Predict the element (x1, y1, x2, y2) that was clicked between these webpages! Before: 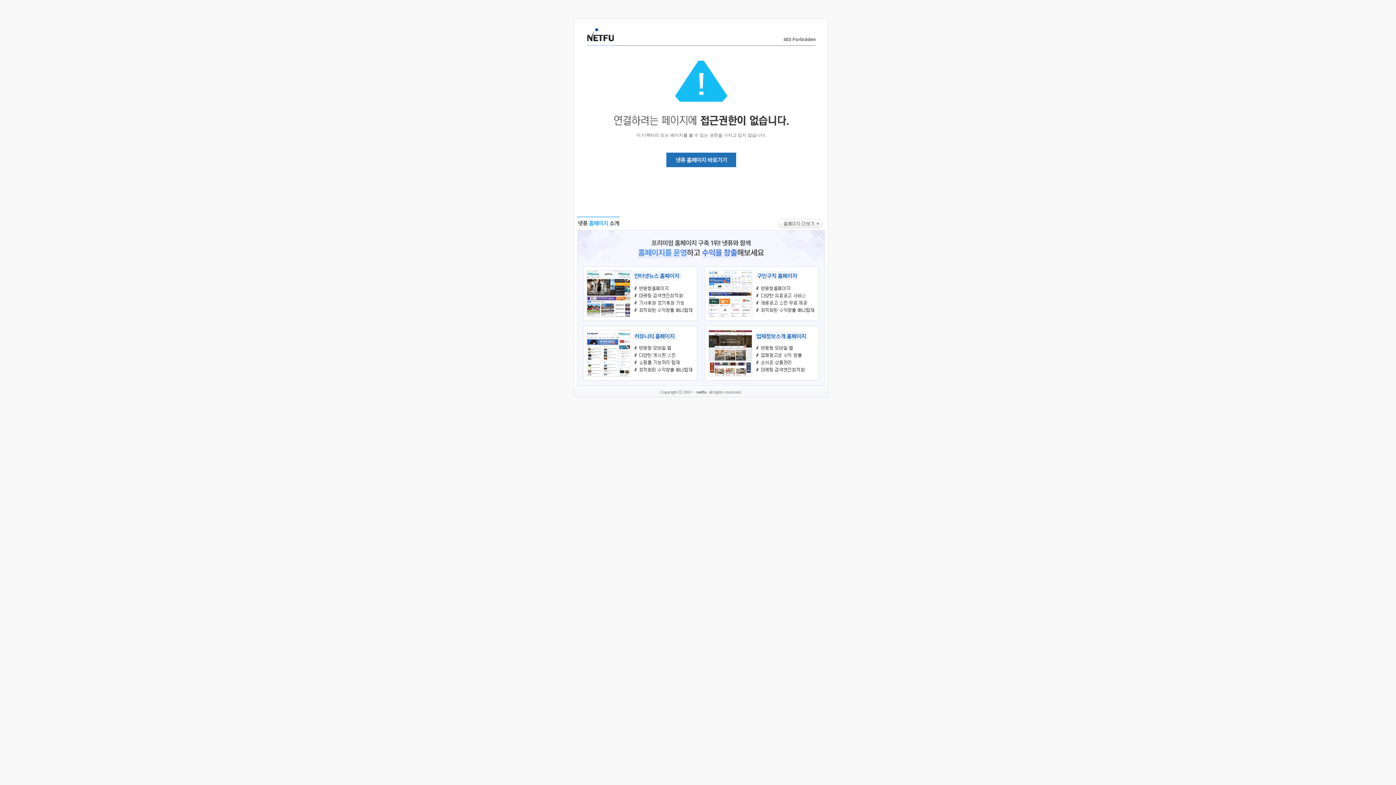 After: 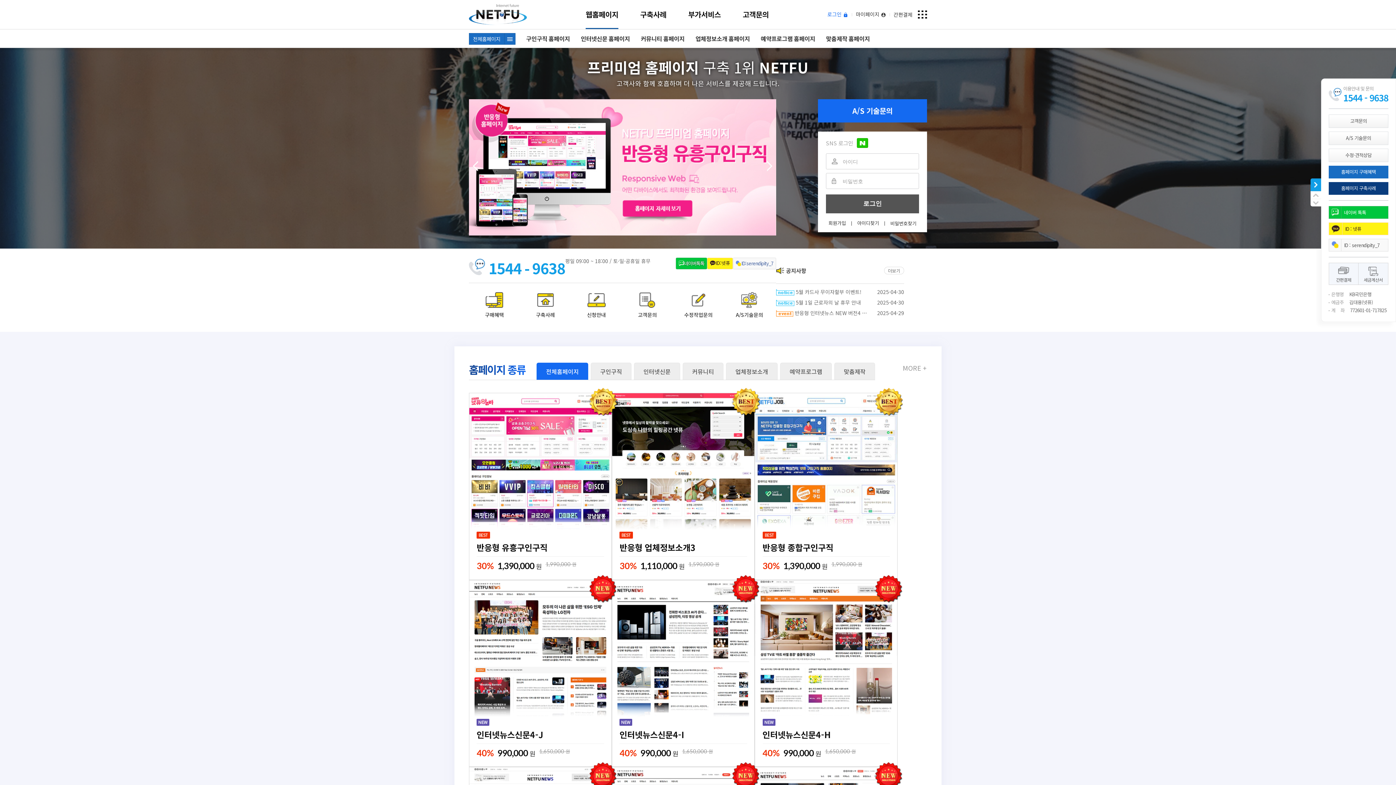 Action: bbox: (666, 163, 736, 168)